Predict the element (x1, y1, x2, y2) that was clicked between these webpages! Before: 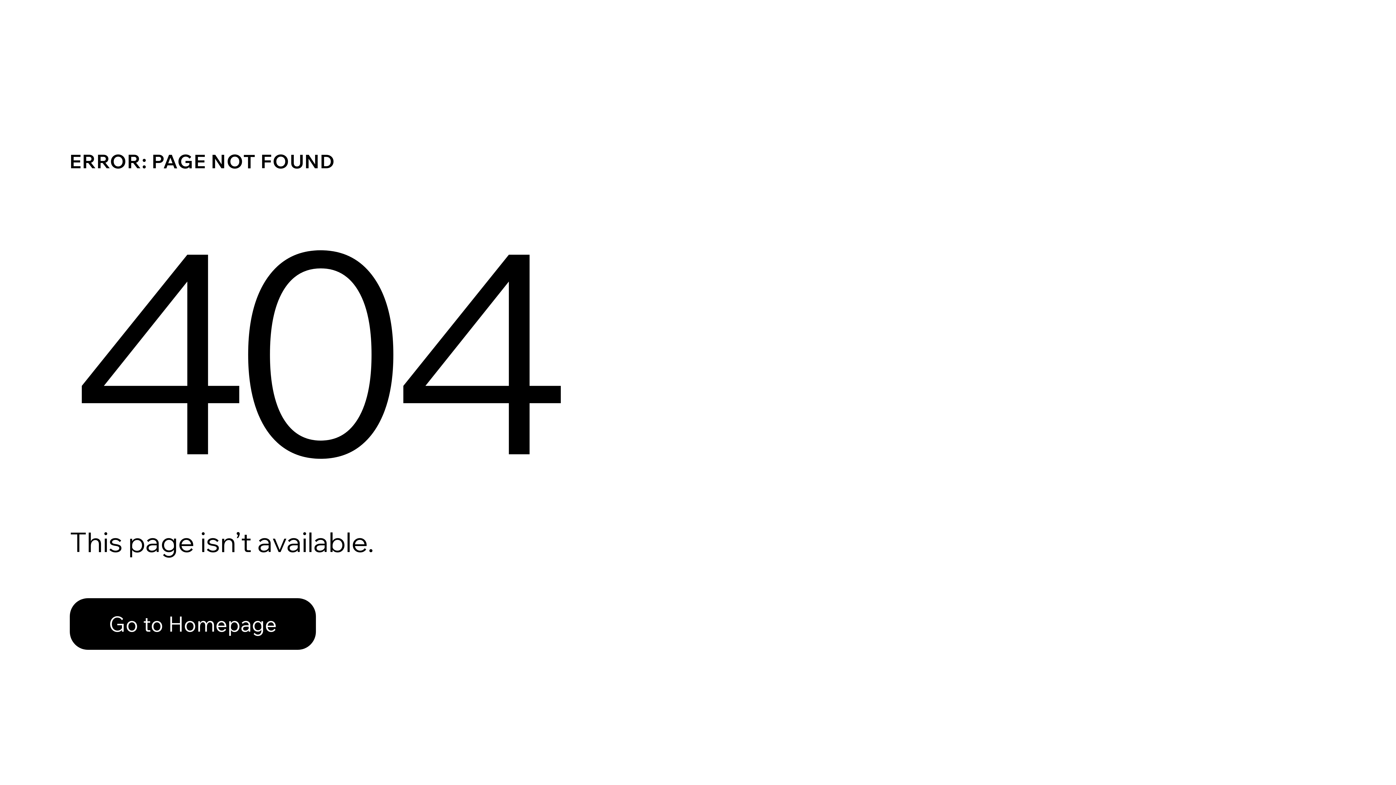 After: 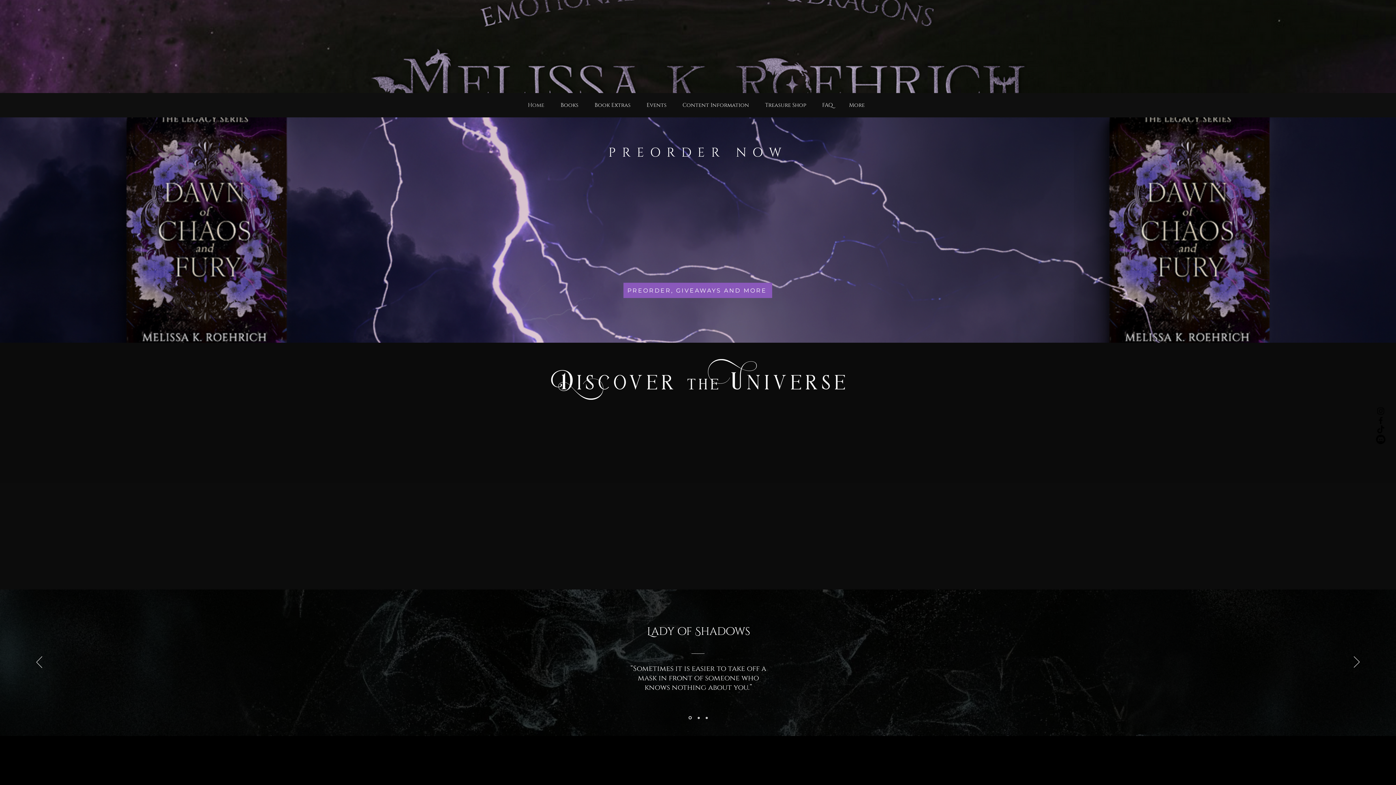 Action: label: Go to Homepage bbox: (69, 598, 316, 650)